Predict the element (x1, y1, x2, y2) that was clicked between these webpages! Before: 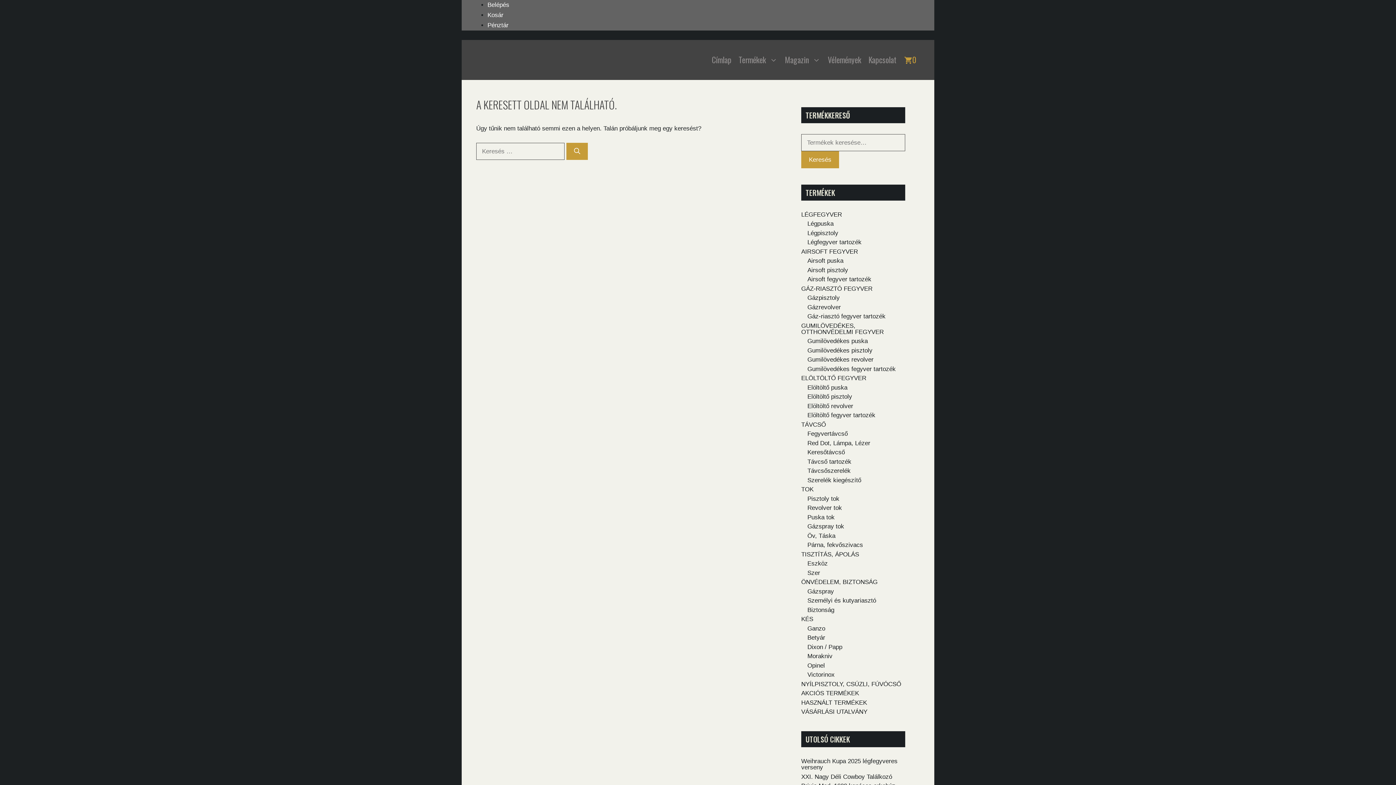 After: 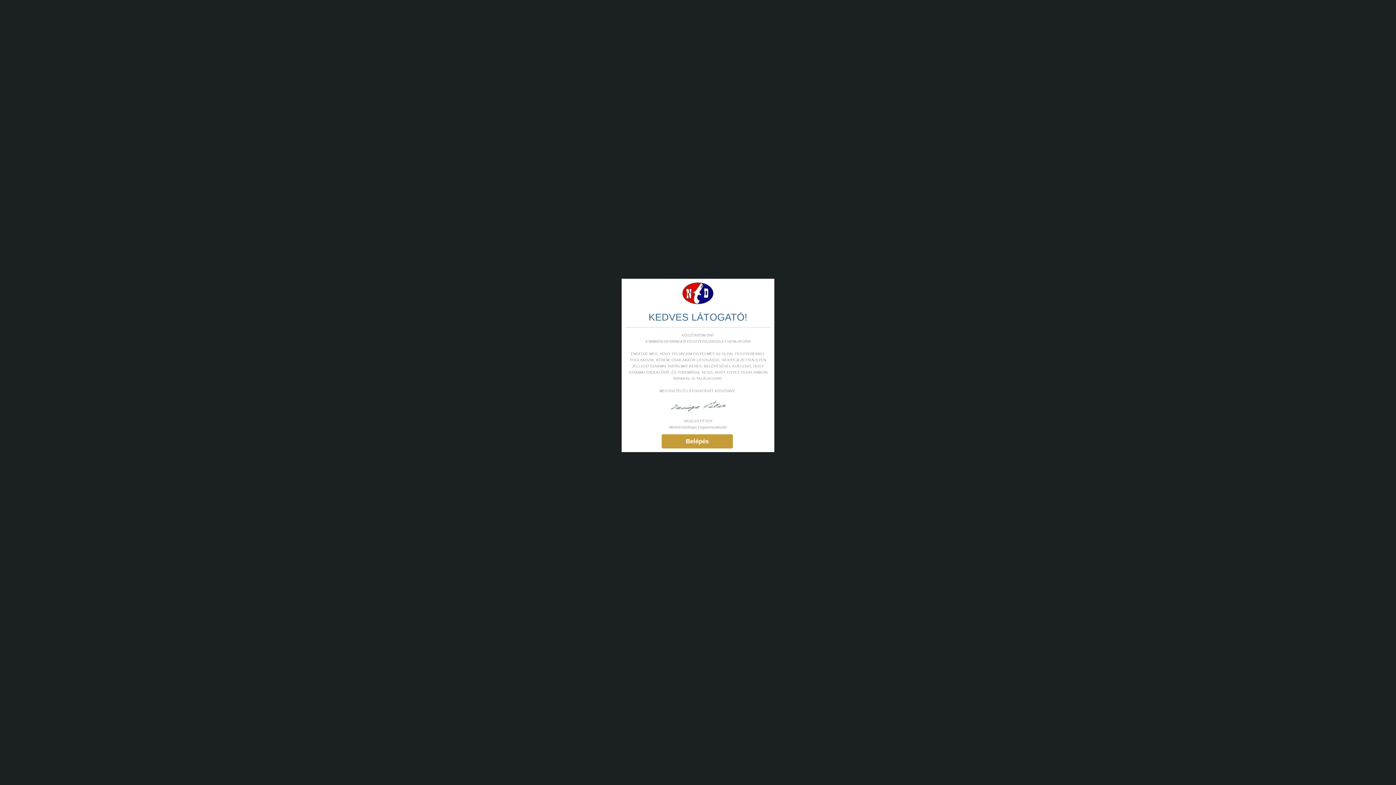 Action: bbox: (807, 337, 868, 344) label: Gumilövedékes puska